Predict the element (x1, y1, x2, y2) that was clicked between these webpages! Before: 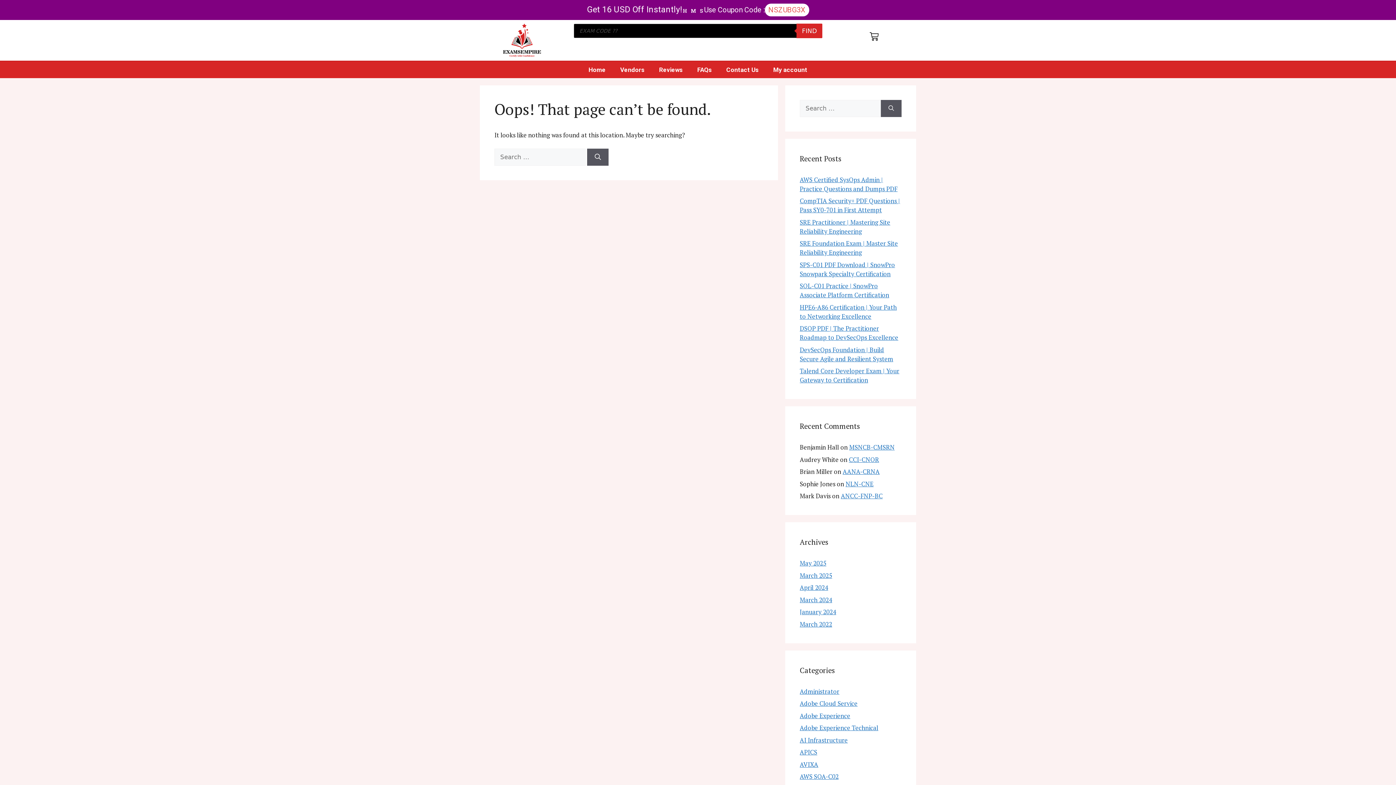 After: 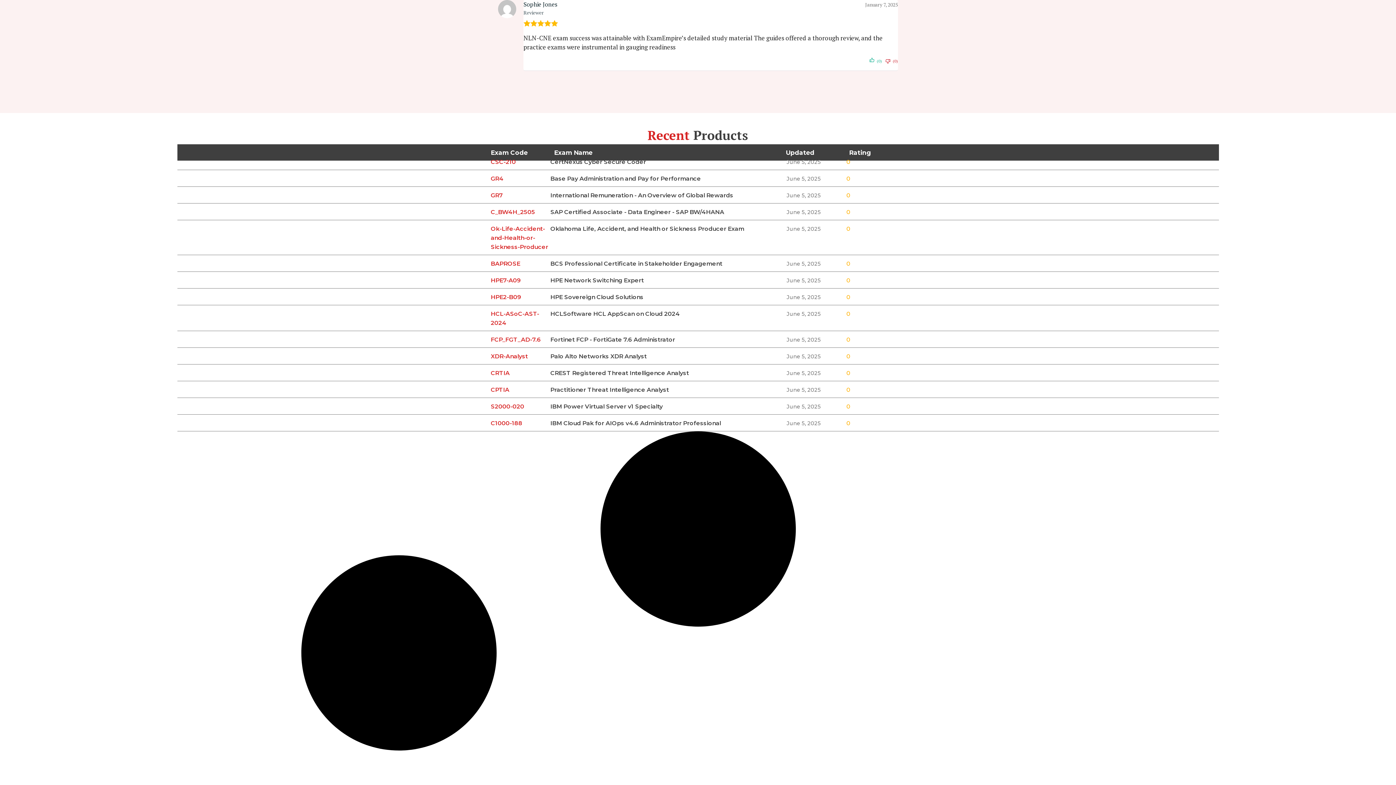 Action: bbox: (845, 479, 873, 488) label: NLN-CNE